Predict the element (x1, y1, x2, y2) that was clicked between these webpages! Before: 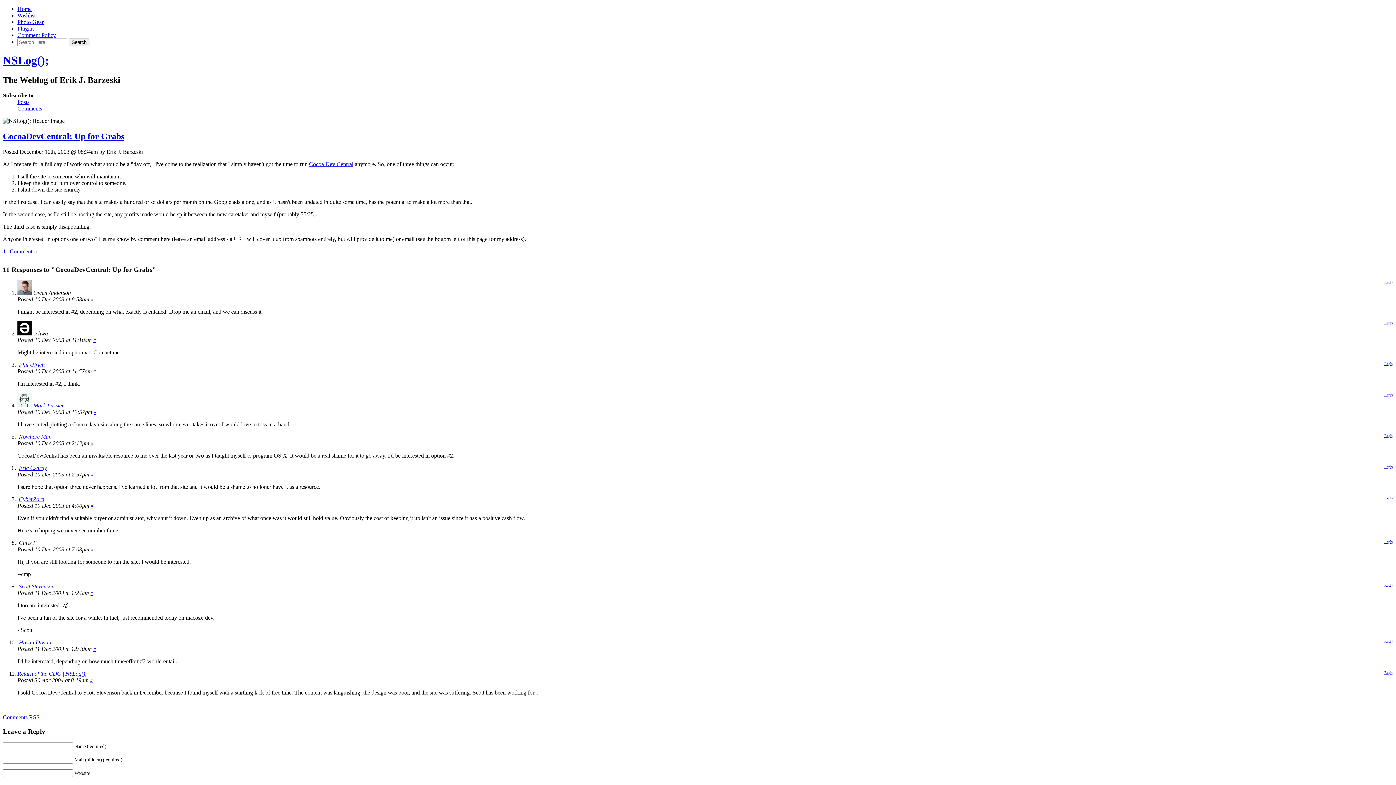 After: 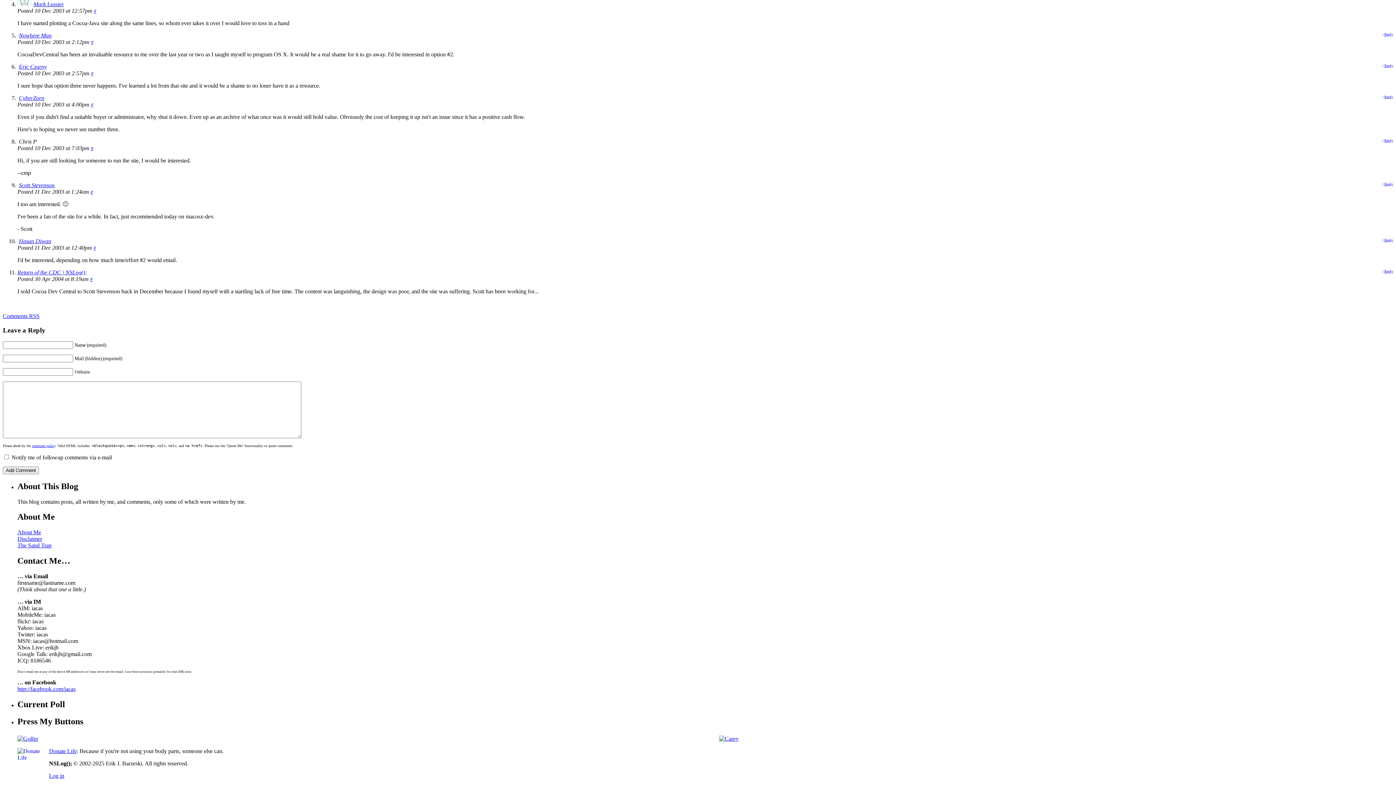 Action: bbox: (90, 441, 93, 446) label: #